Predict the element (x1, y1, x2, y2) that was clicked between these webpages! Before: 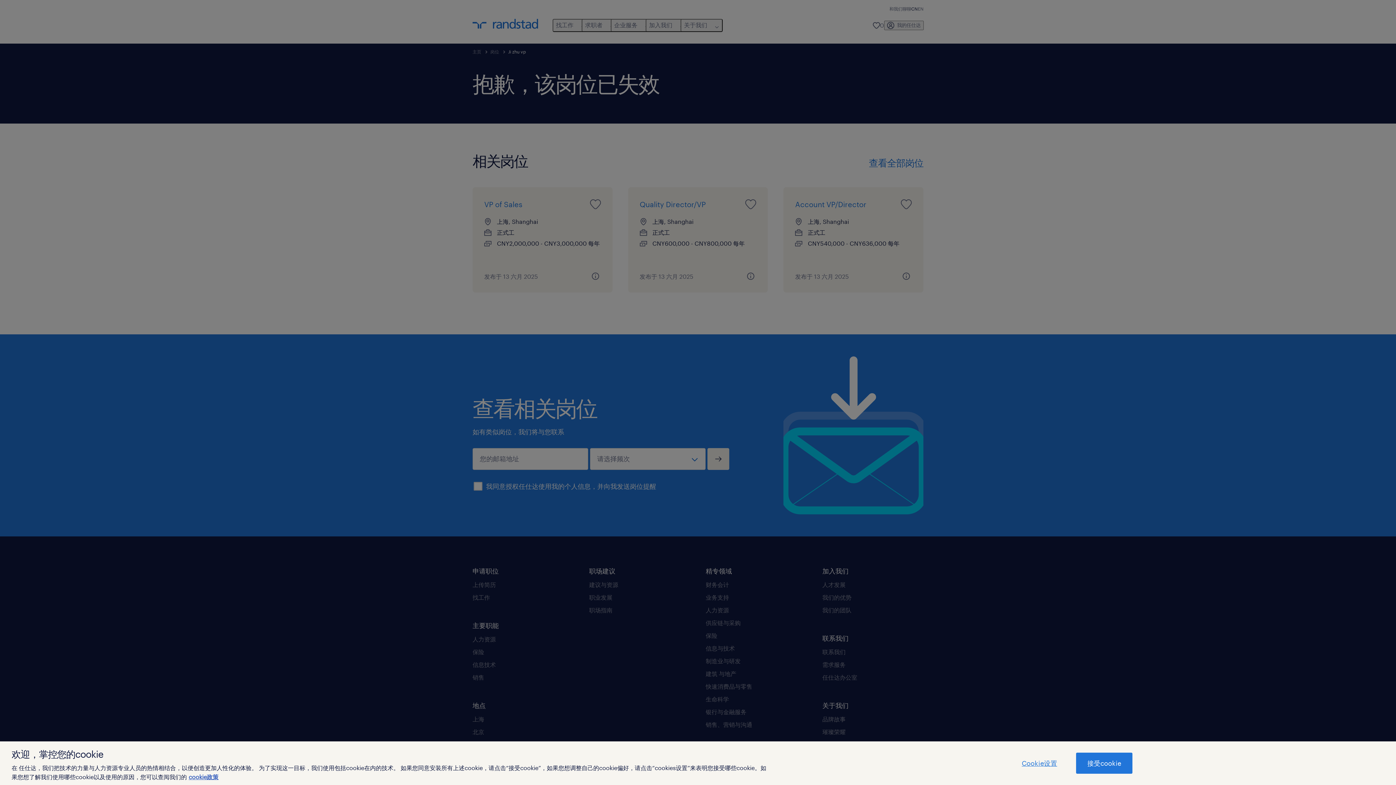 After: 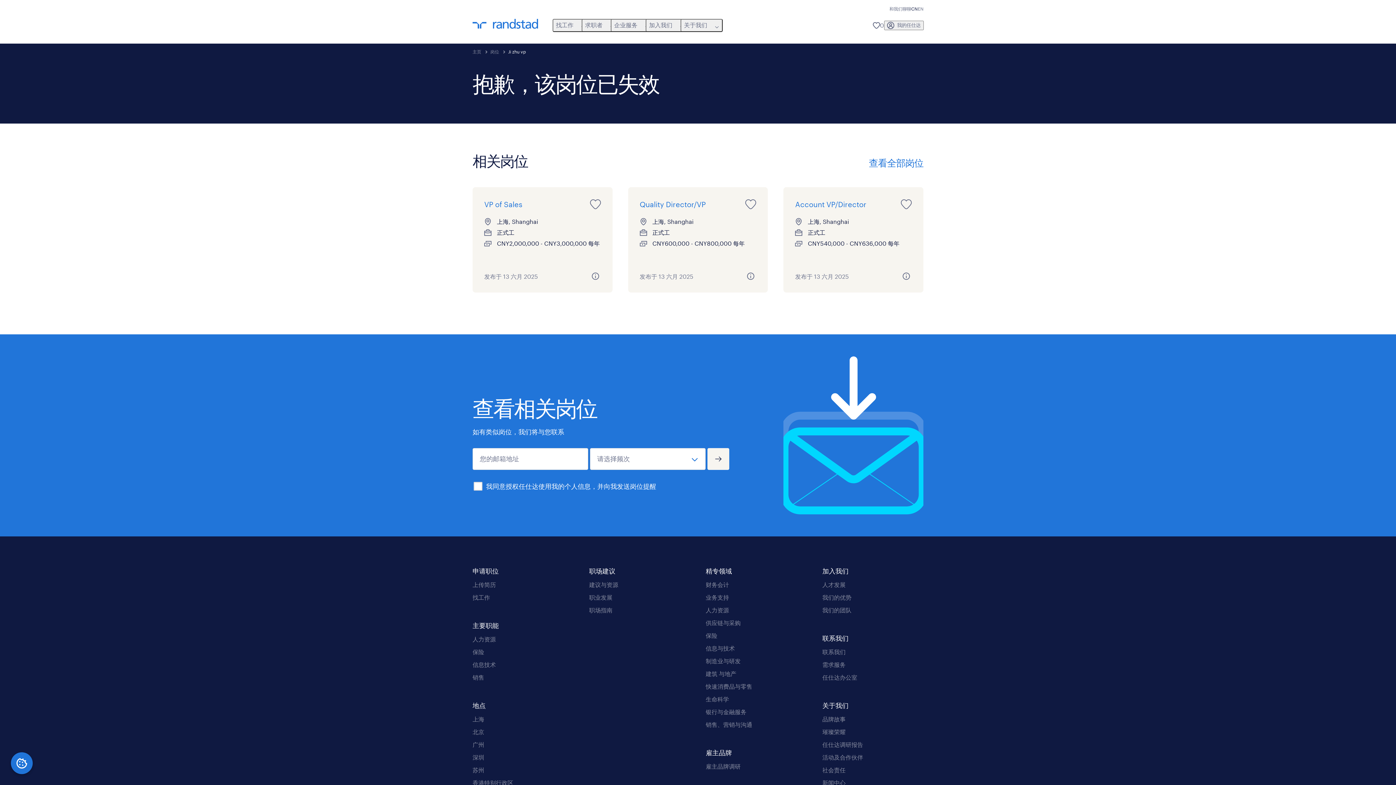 Action: label: 接受cookie bbox: (1076, 753, 1132, 774)